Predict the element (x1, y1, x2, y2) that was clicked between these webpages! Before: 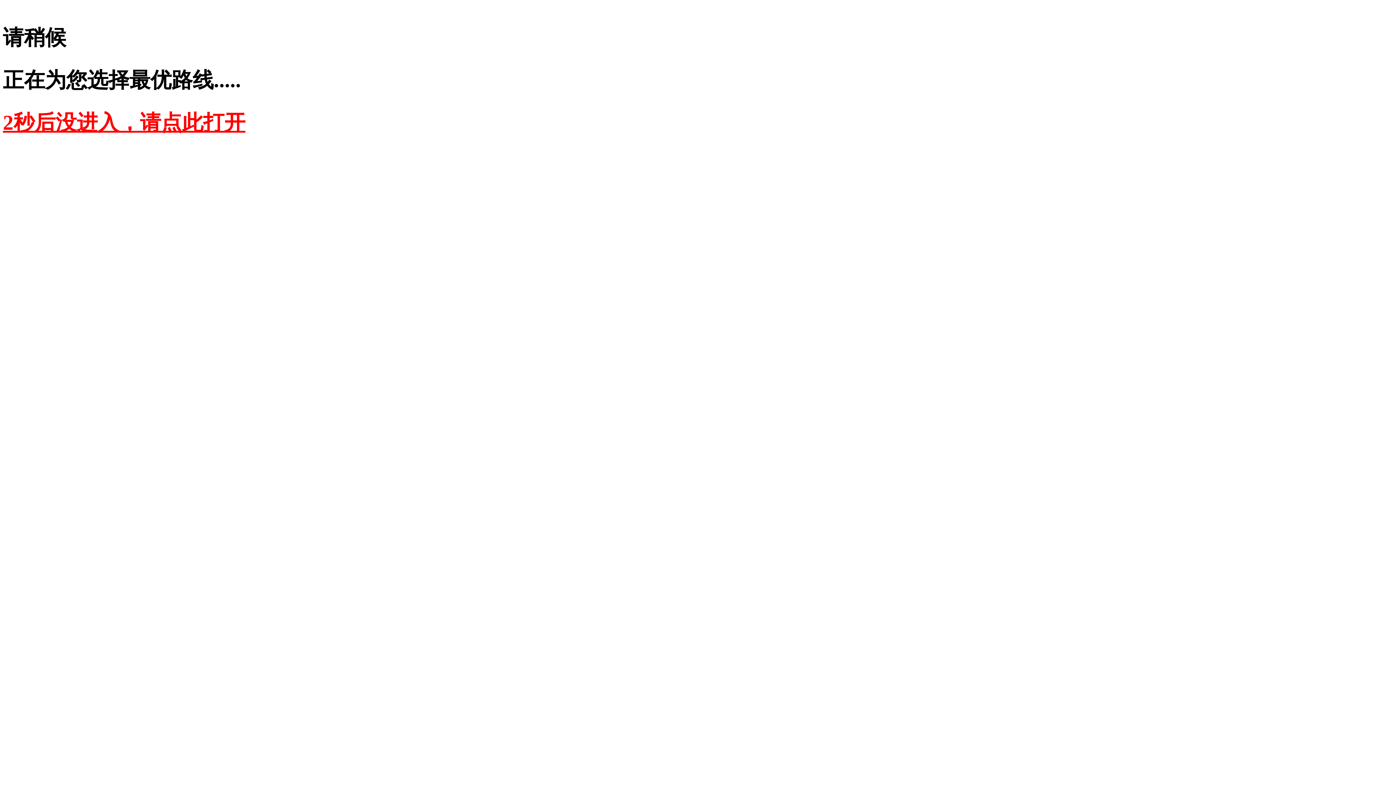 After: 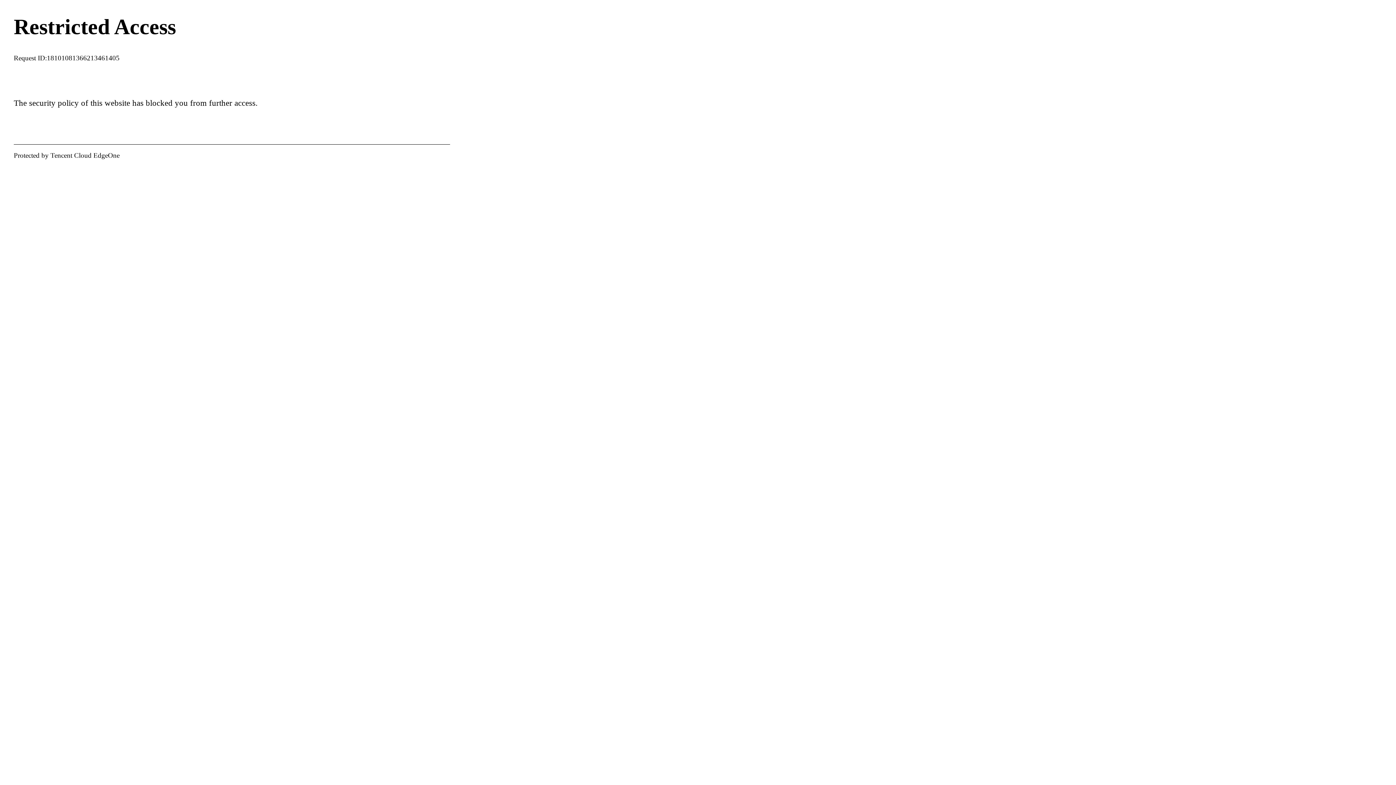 Action: bbox: (2, 110, 245, 134) label: 2秒后没进入，请点此打开